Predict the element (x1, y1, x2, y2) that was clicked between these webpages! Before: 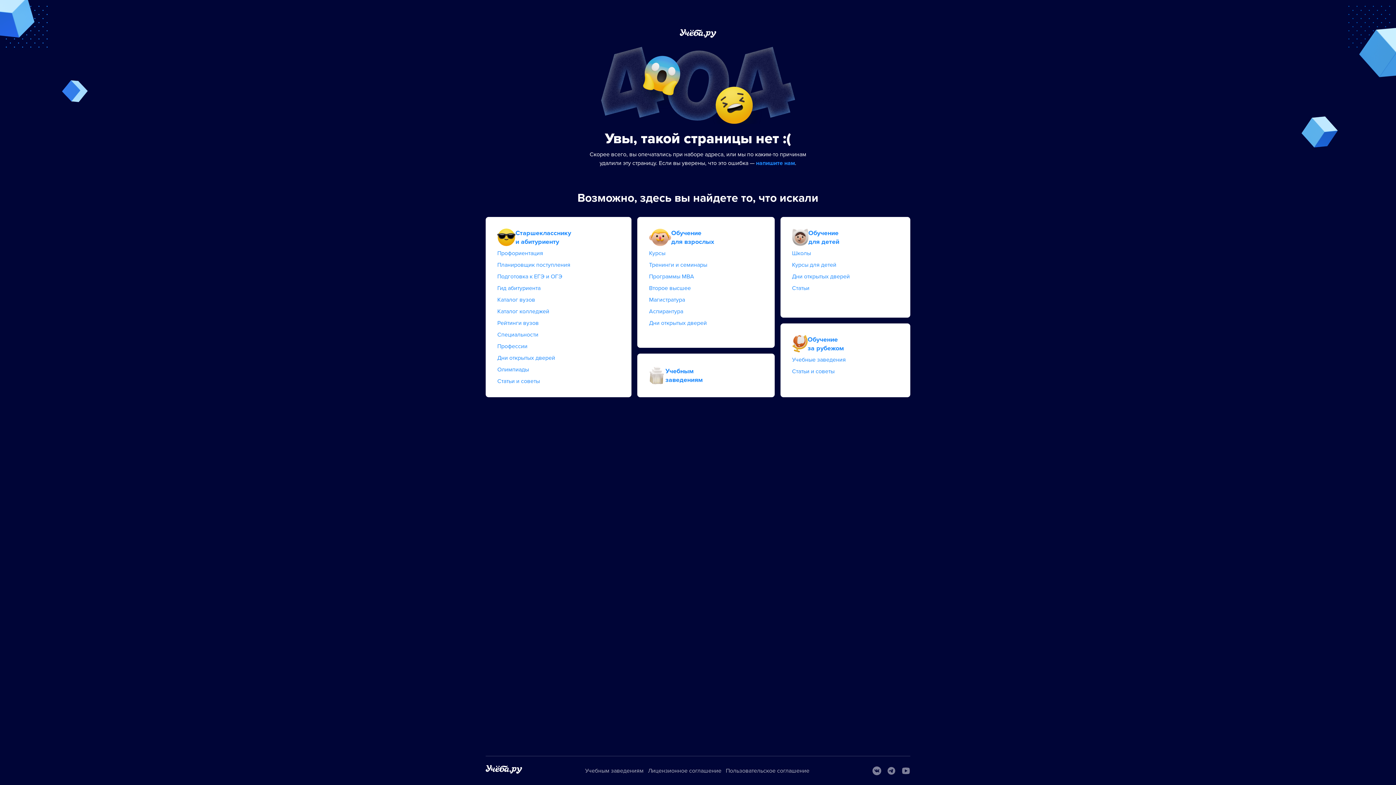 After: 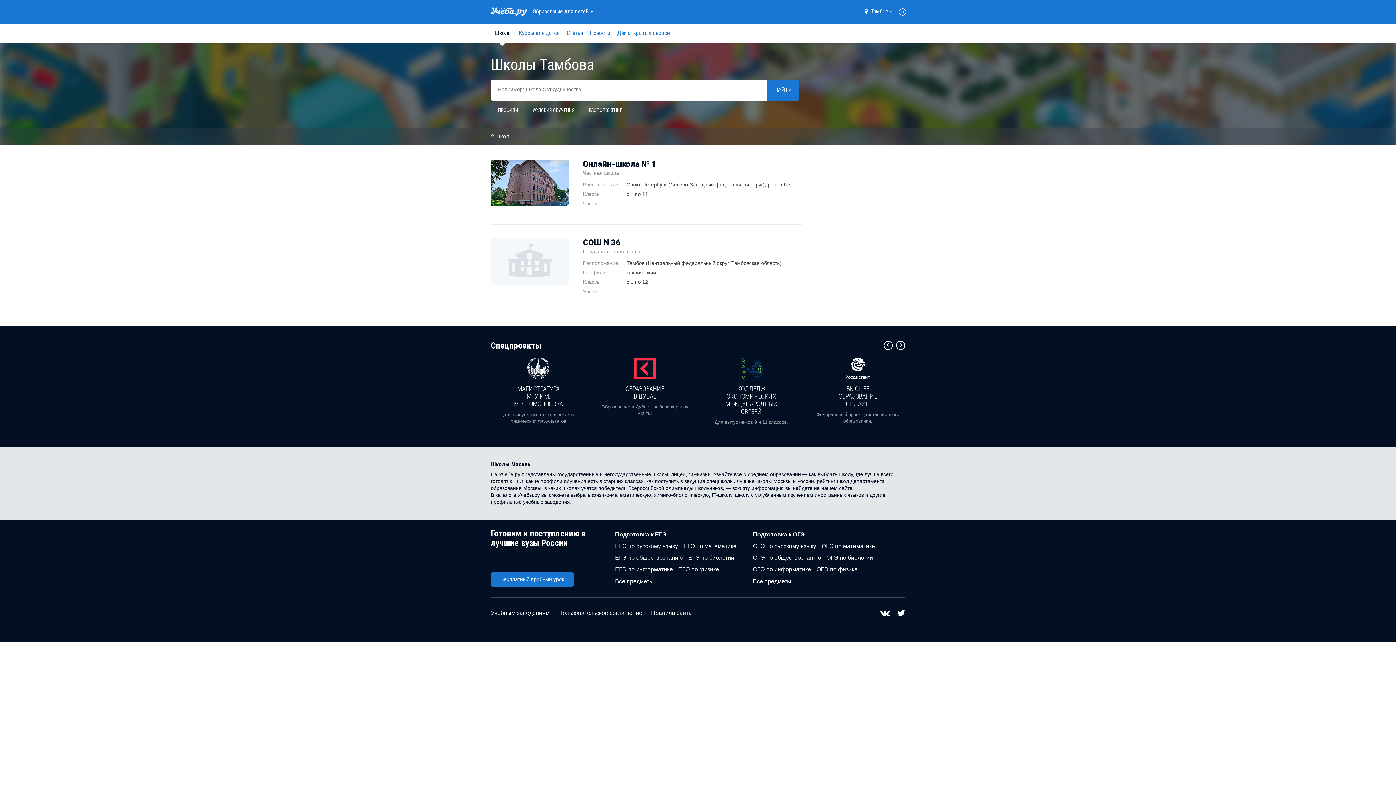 Action: label: Школы bbox: (792, 249, 811, 257)